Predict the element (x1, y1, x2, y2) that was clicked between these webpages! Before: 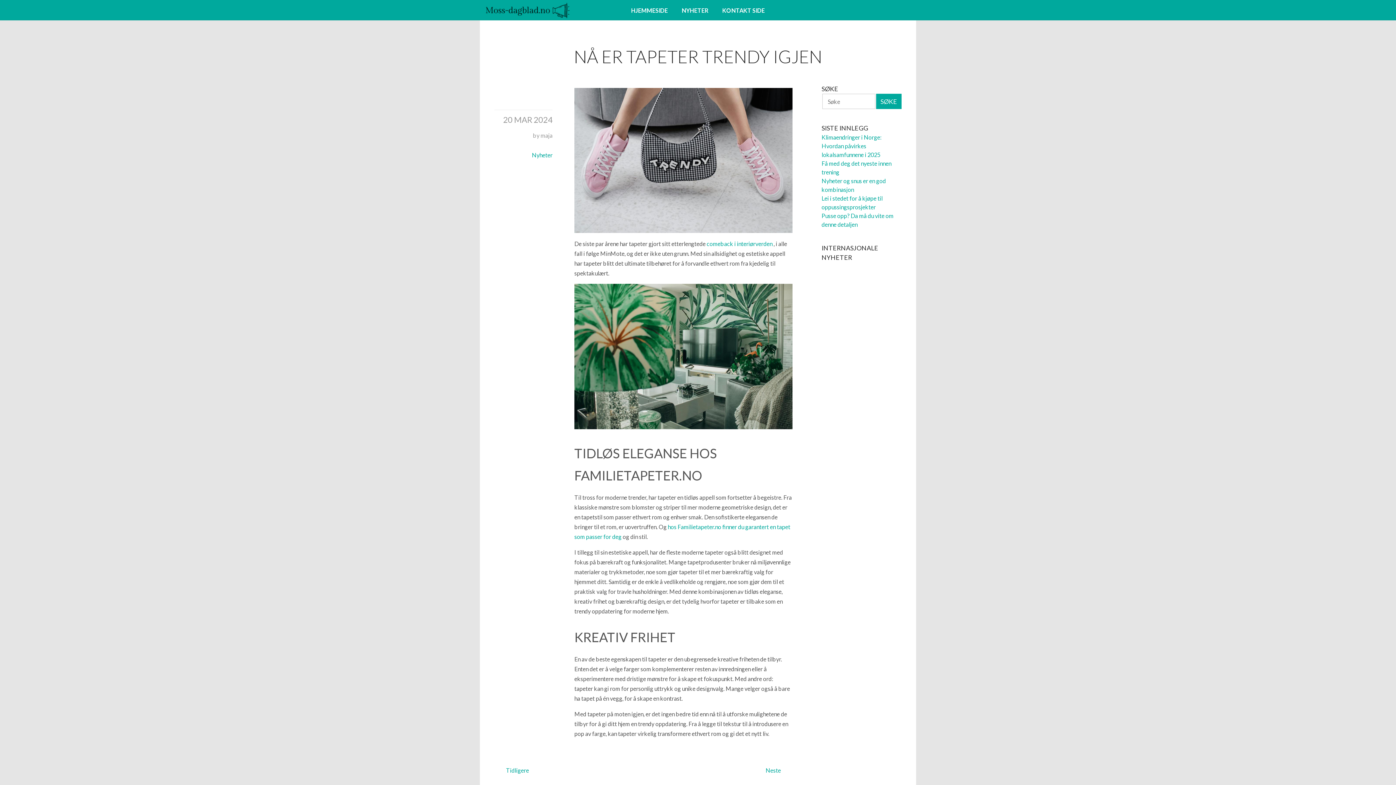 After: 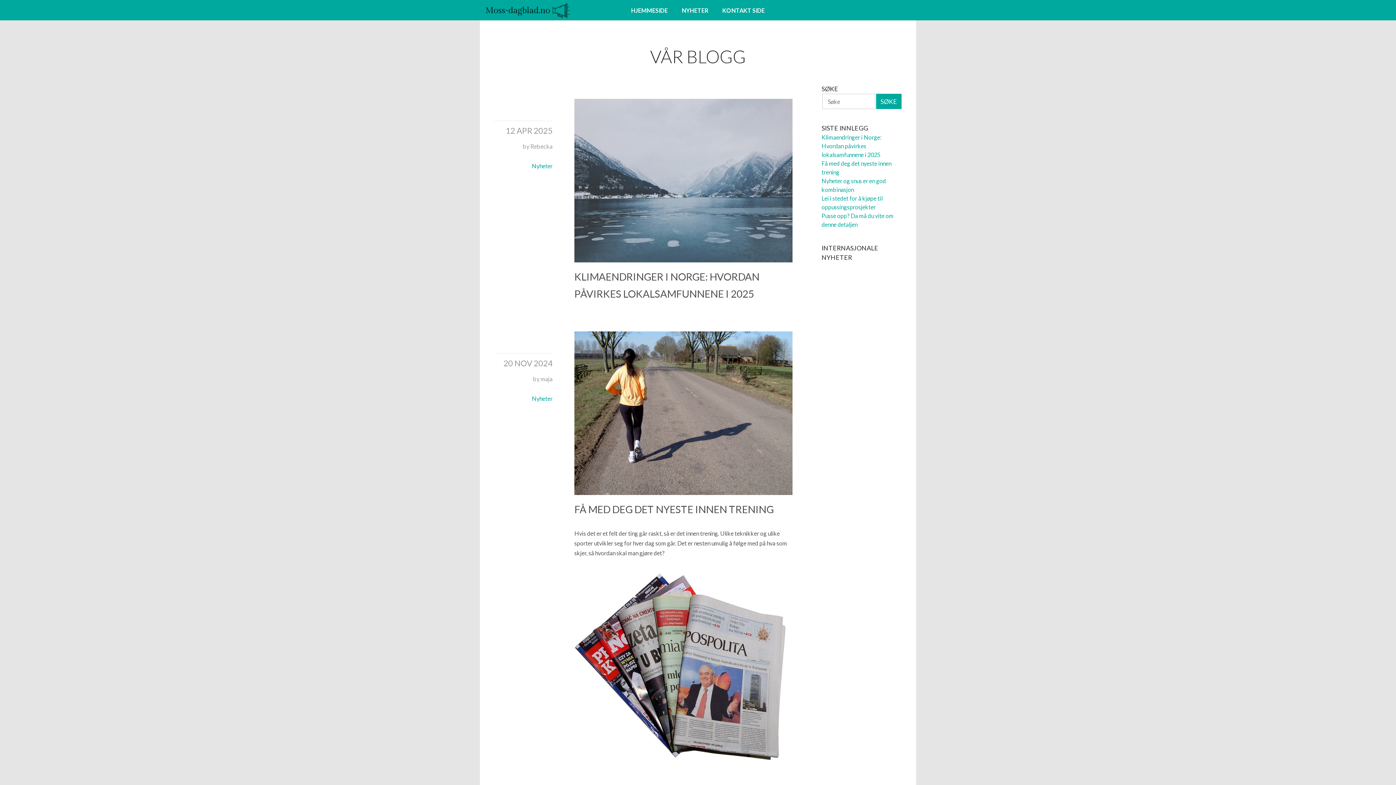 Action: bbox: (532, 151, 552, 158) label: Nyheter